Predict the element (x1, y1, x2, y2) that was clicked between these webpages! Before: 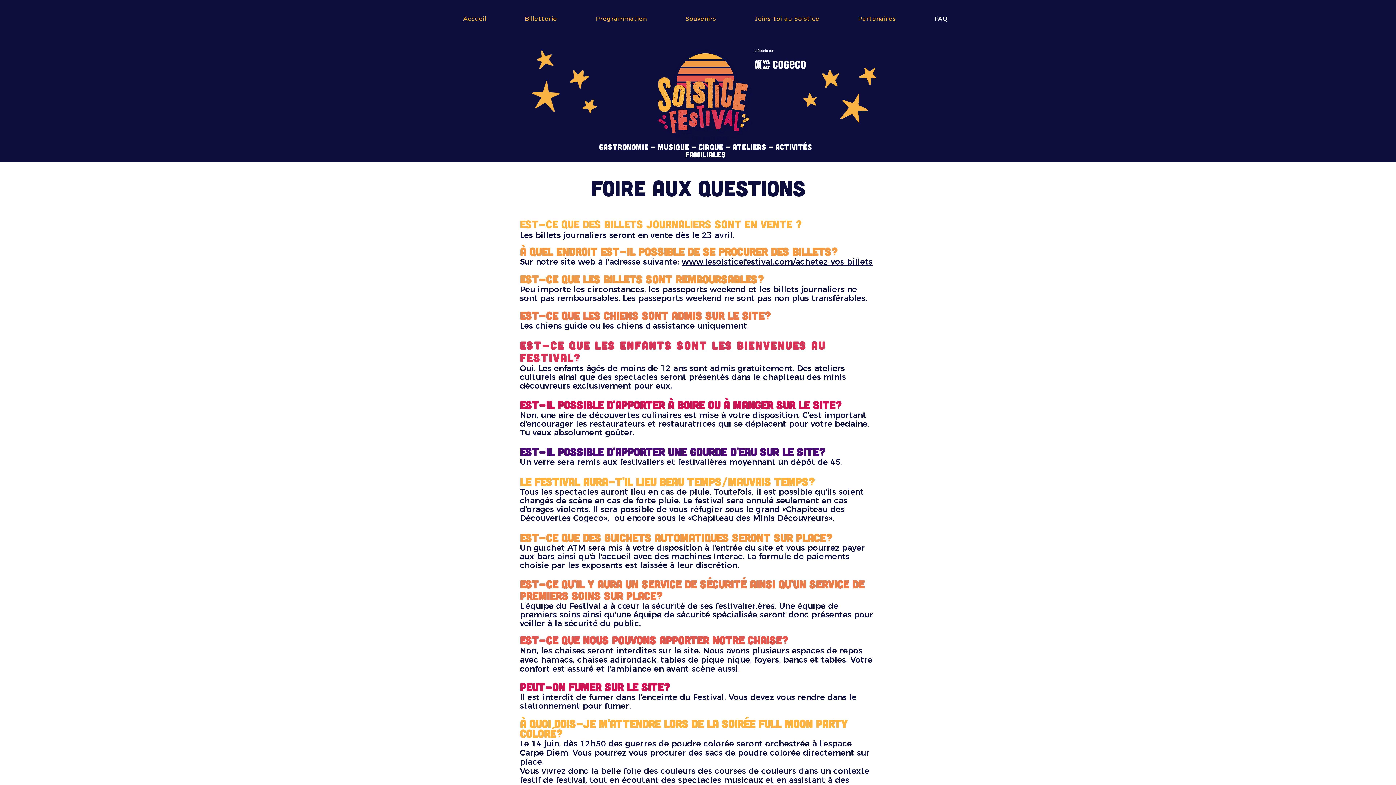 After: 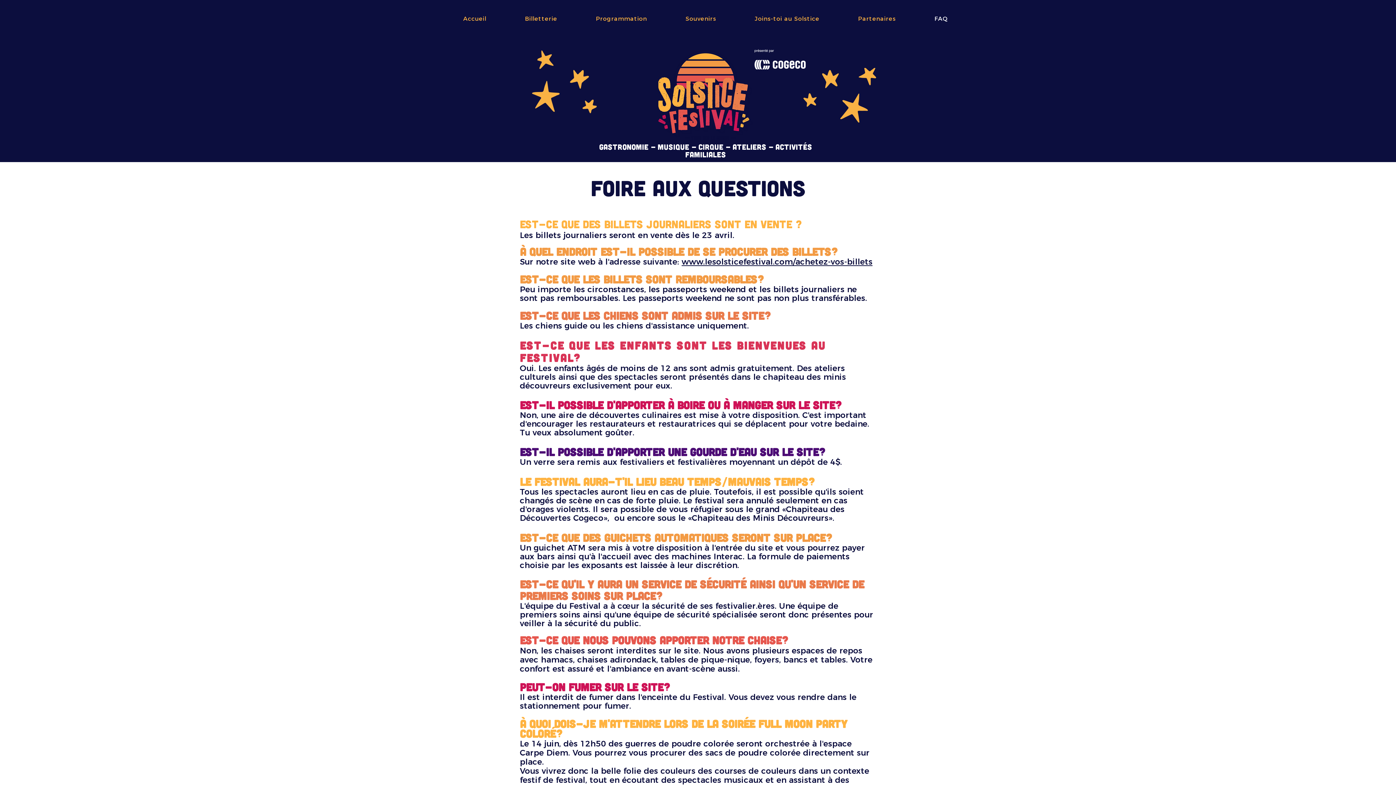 Action: bbox: (915, 11, 967, 25) label: FAQ